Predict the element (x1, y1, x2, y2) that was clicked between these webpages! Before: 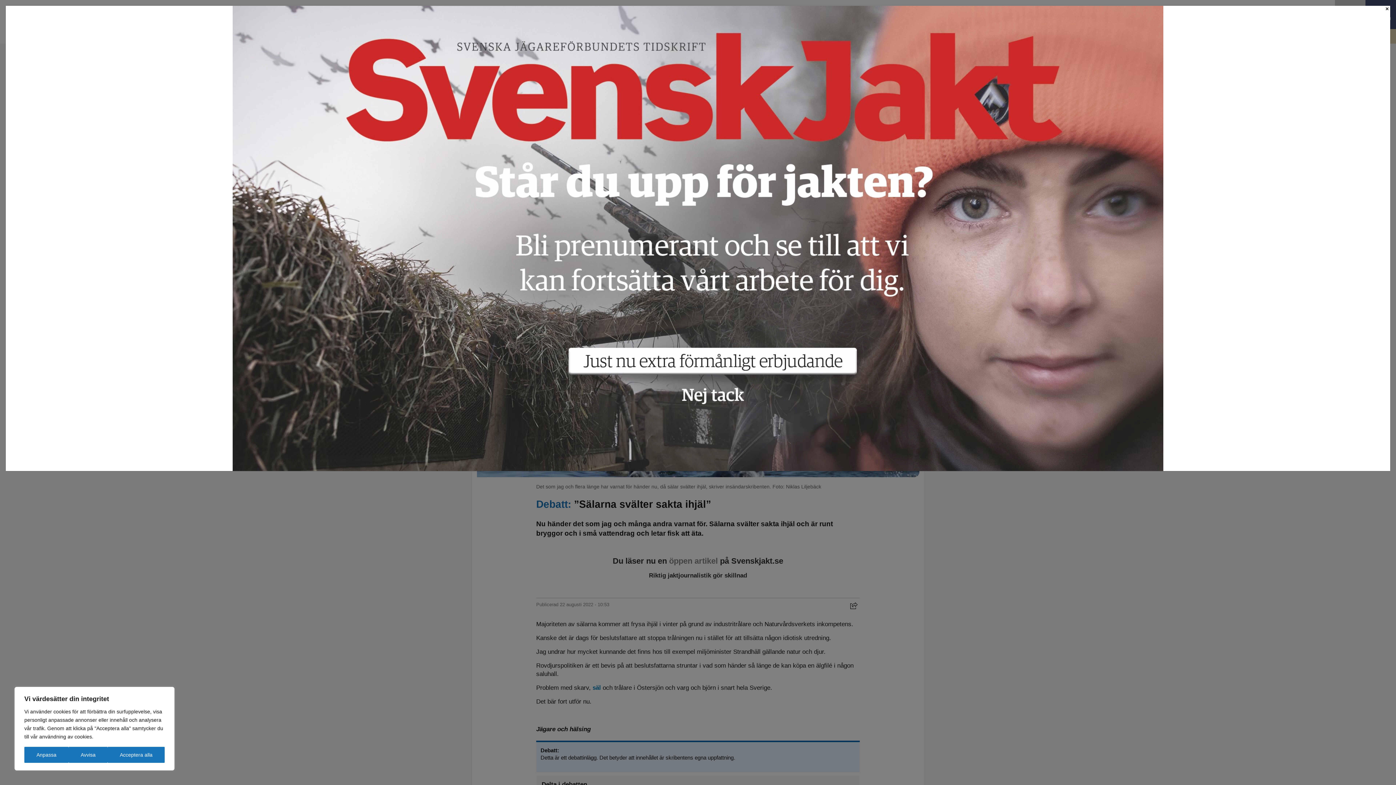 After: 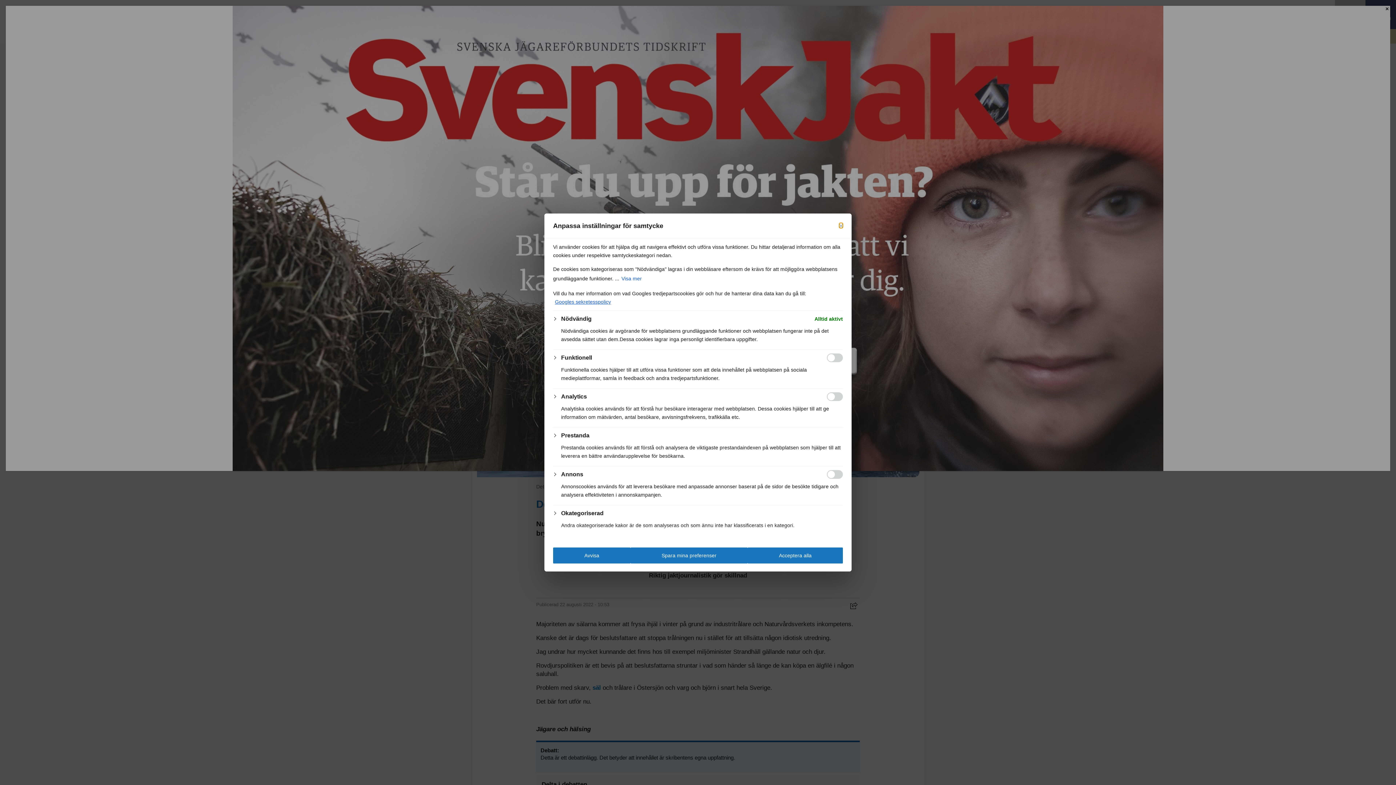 Action: bbox: (24, 747, 68, 763) label: Anpassa